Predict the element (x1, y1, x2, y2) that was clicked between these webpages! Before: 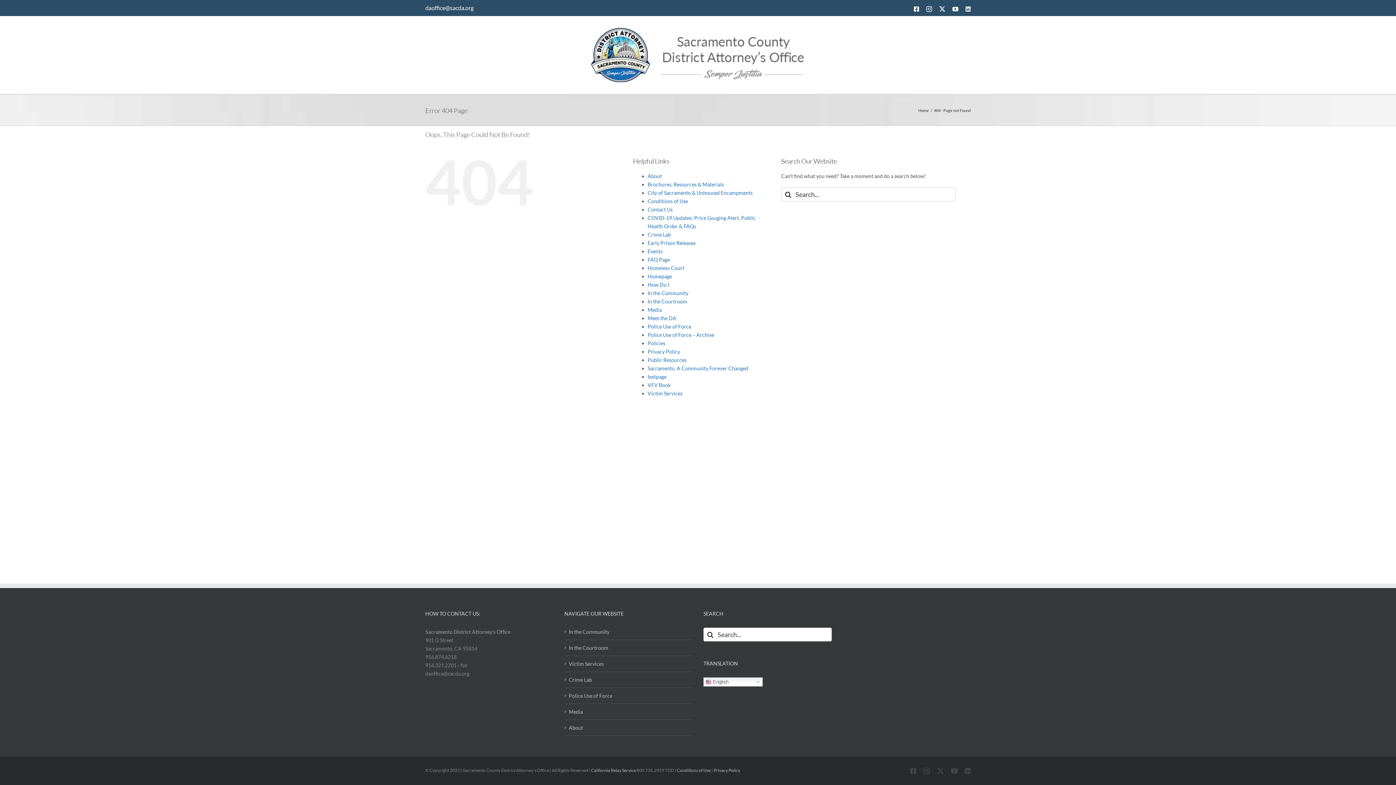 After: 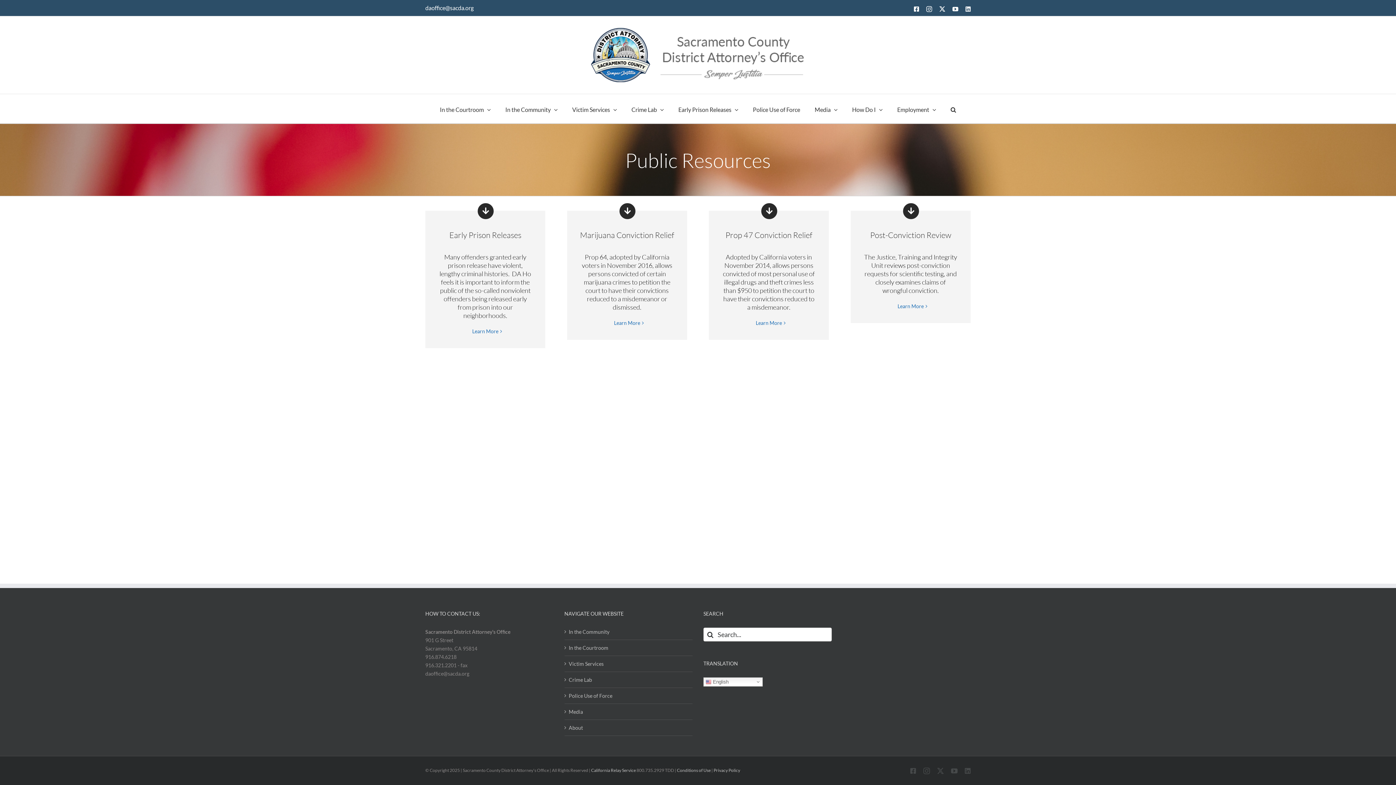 Action: label: Public Resources bbox: (647, 357, 686, 363)